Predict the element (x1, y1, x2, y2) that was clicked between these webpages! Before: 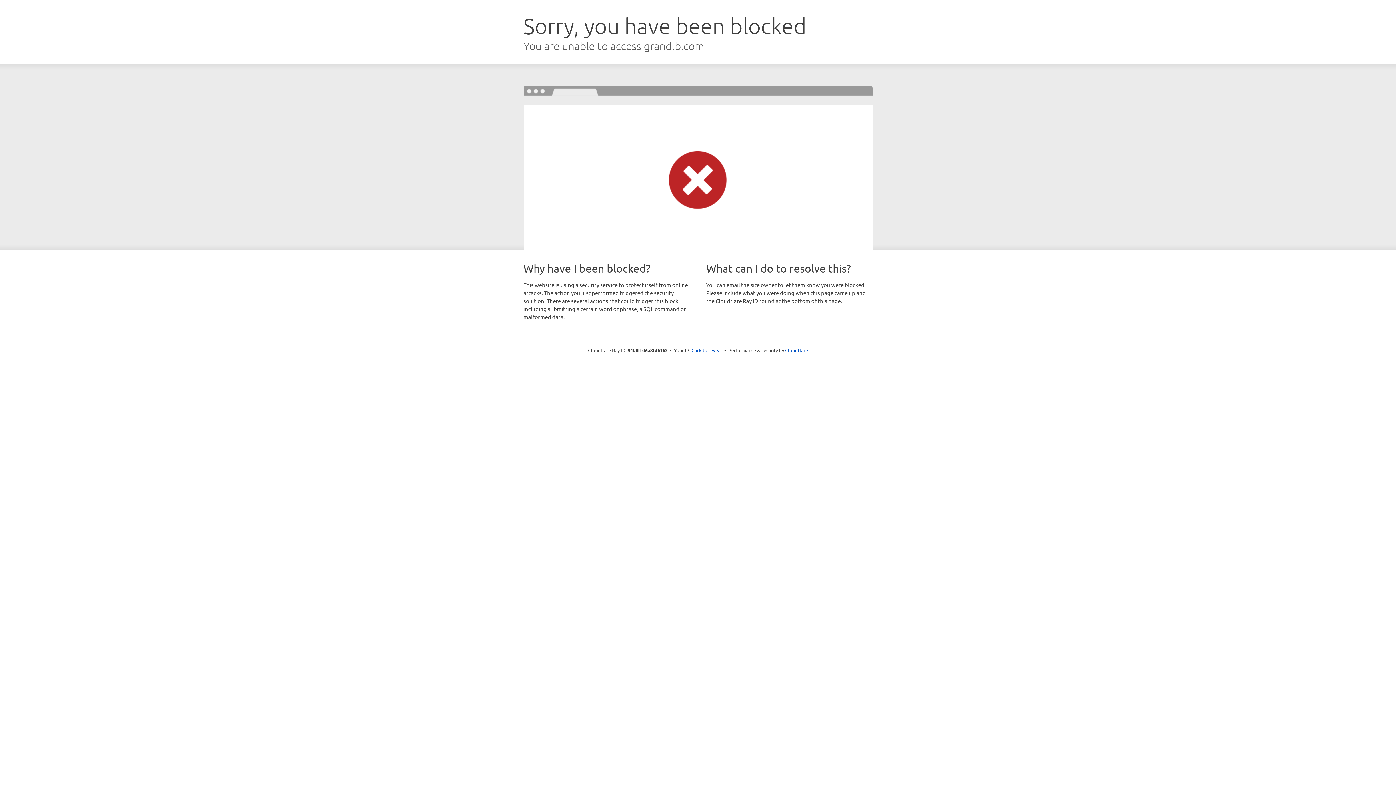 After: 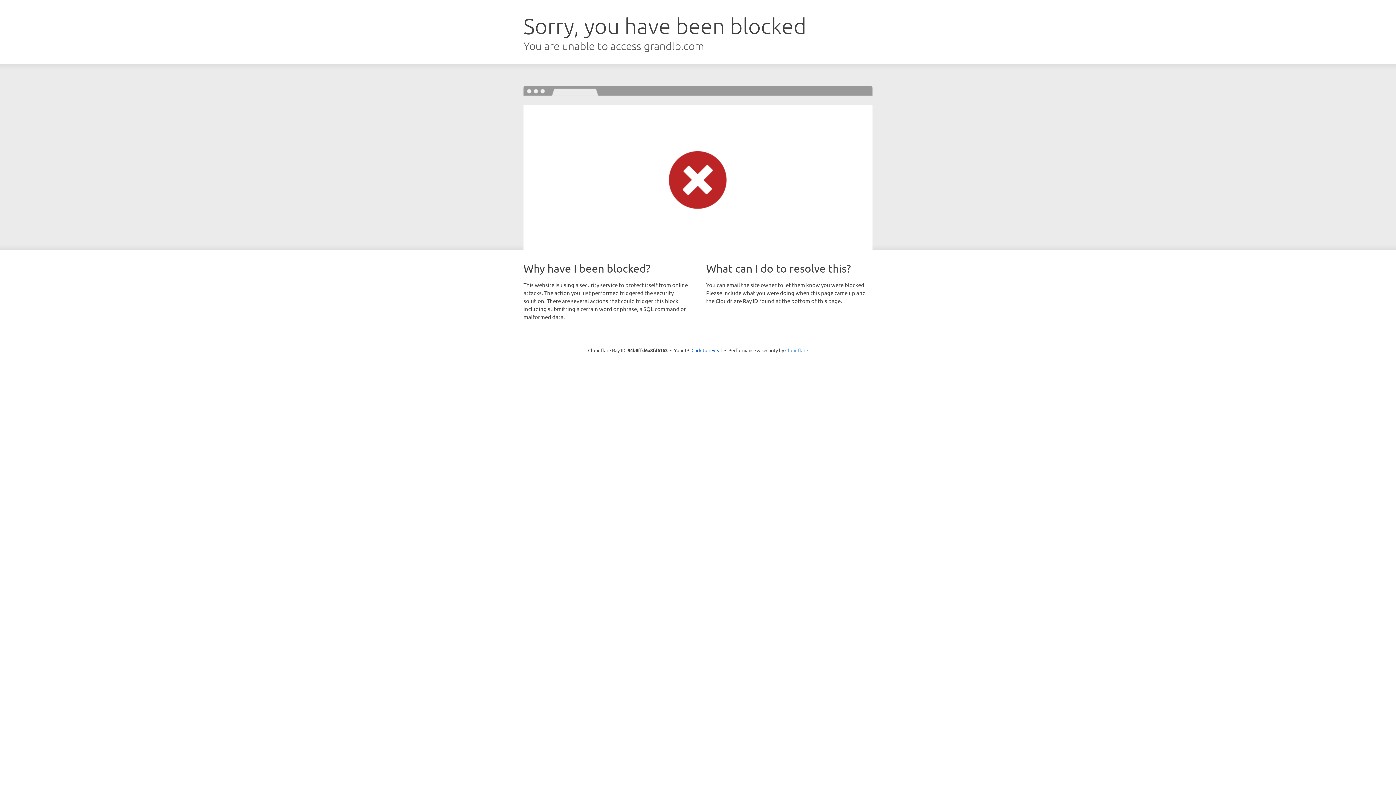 Action: bbox: (785, 347, 808, 353) label: Cloudflare